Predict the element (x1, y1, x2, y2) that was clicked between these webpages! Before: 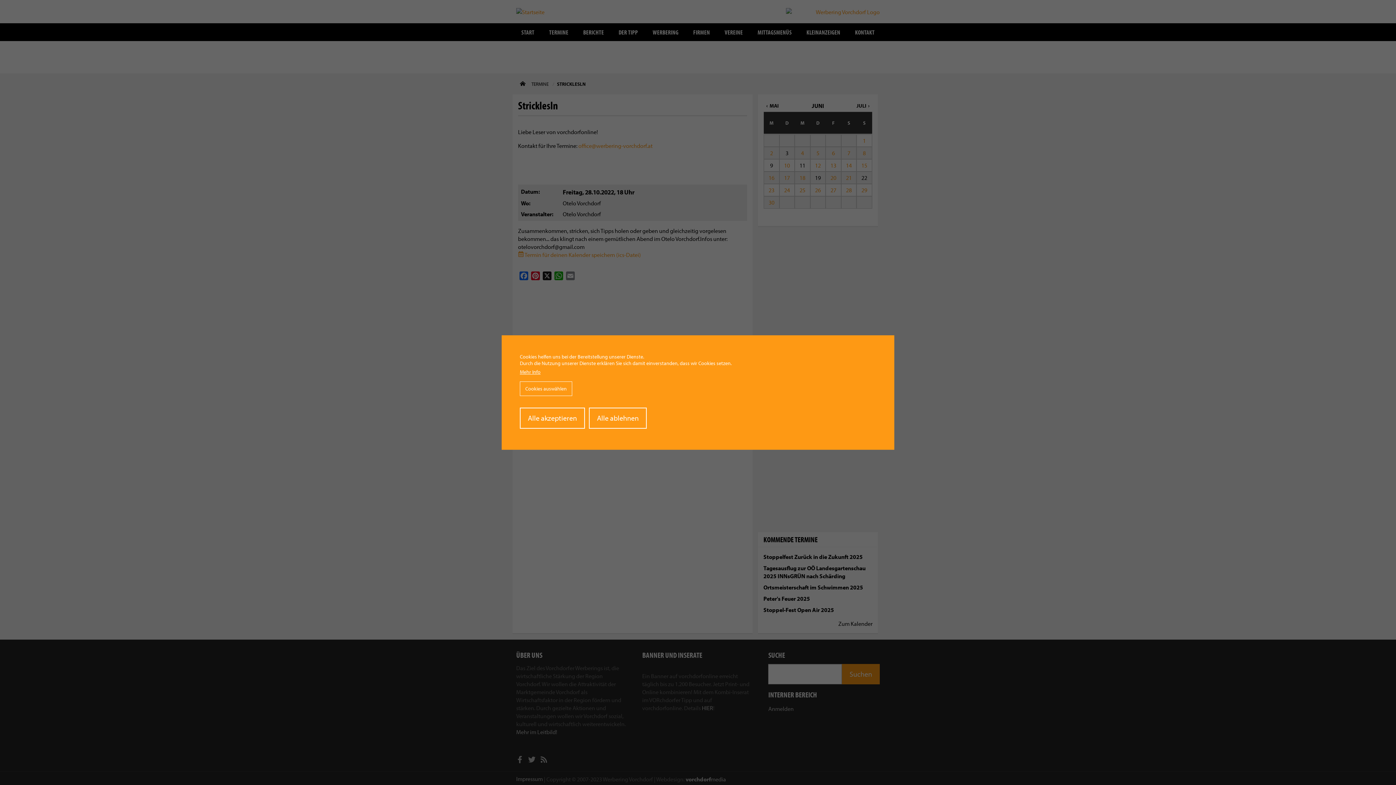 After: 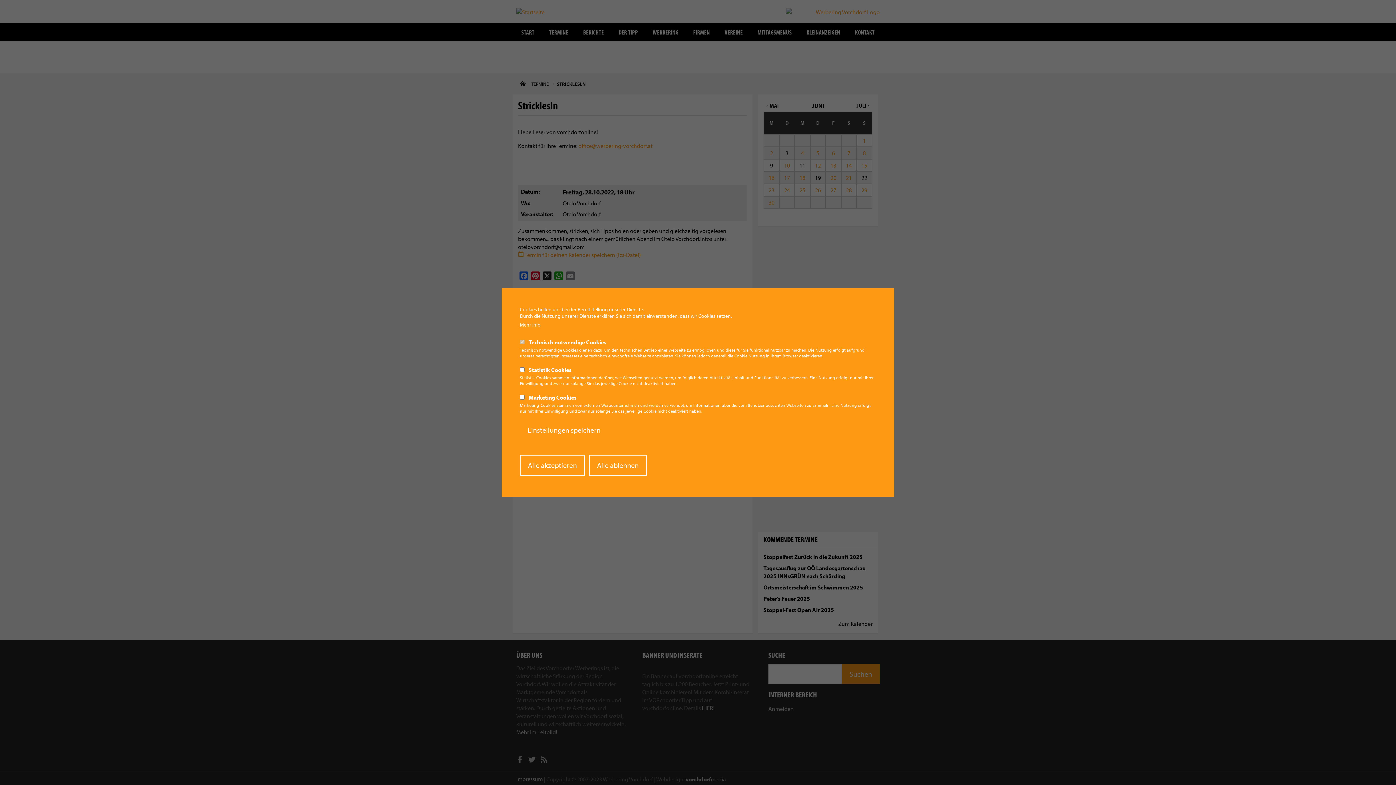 Action: bbox: (520, 381, 572, 396) label: Cookies auswählen